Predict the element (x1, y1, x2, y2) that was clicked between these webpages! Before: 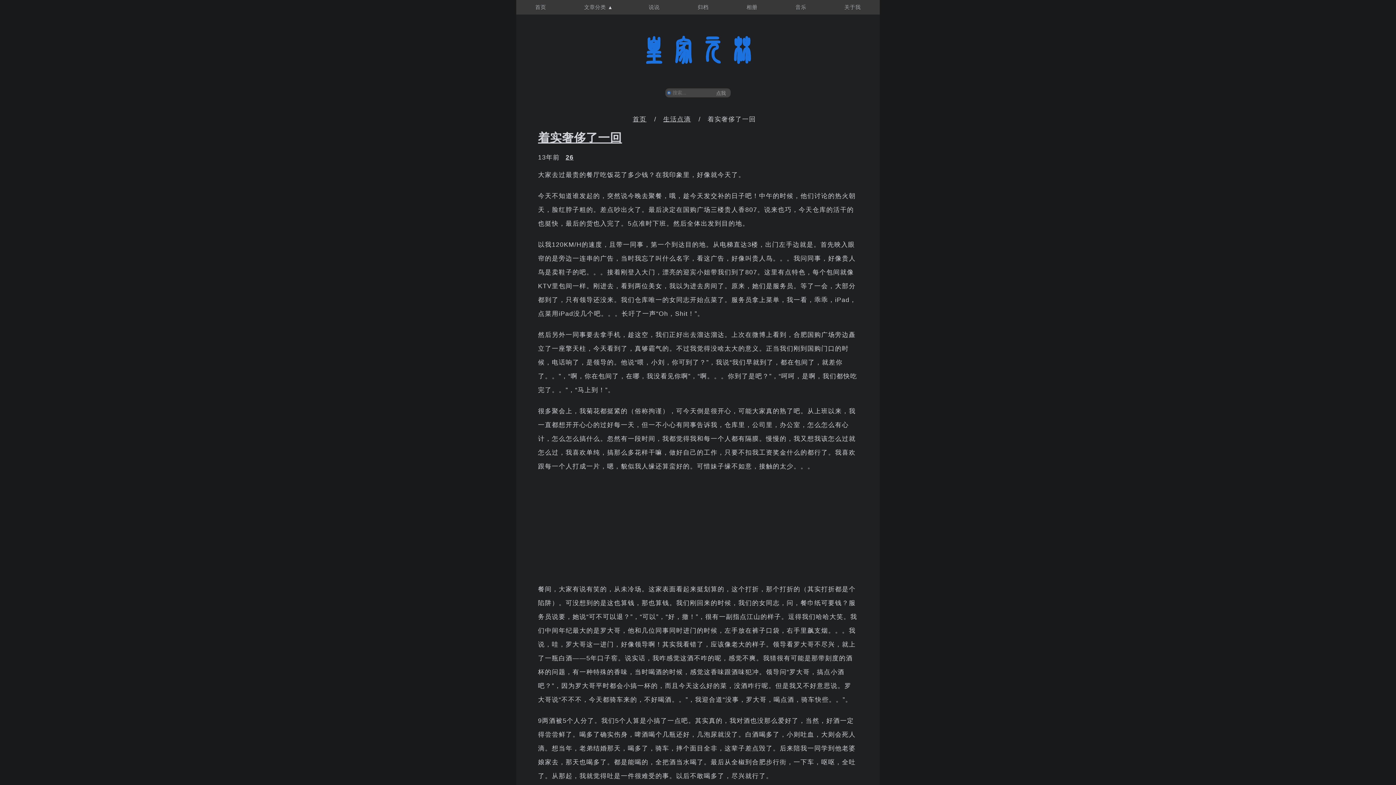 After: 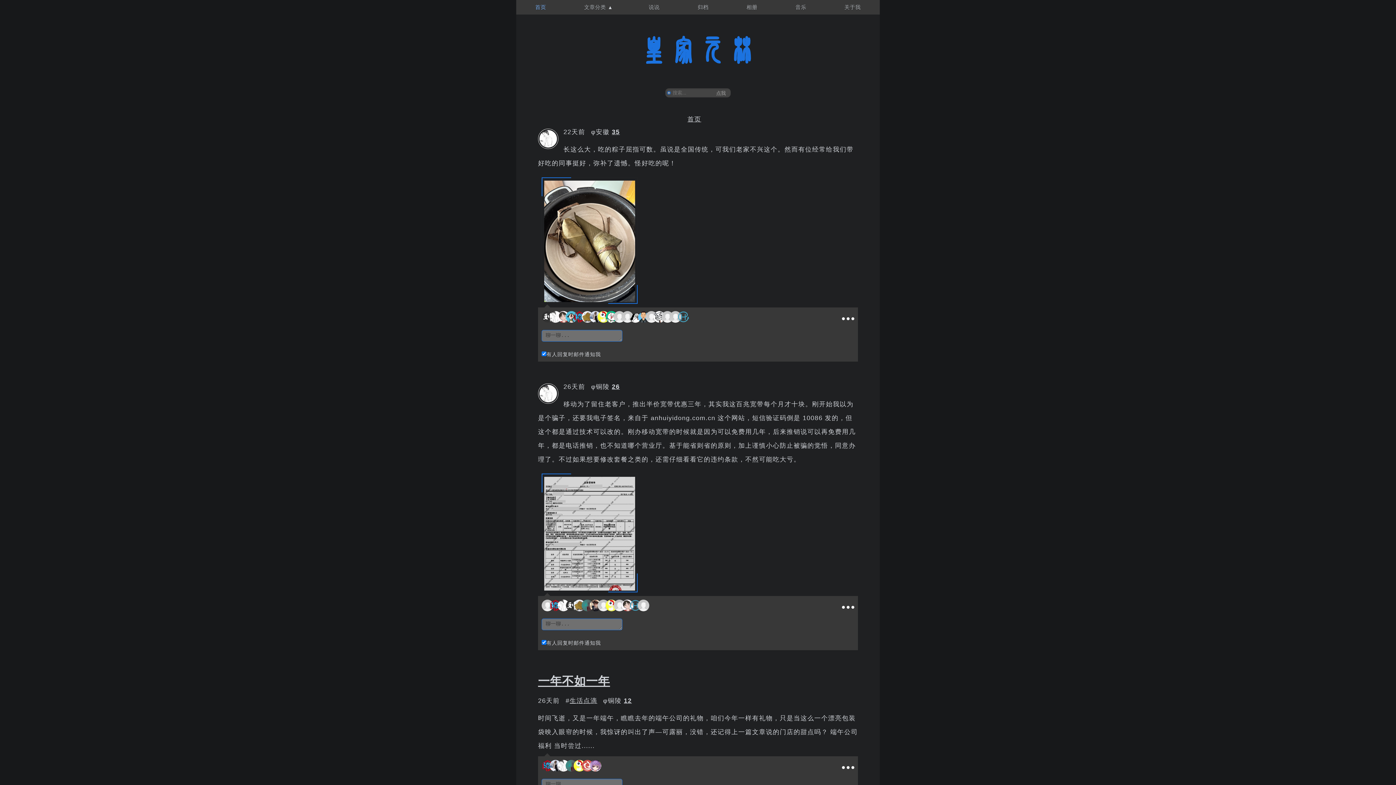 Action: label: 首页 bbox: (533, 0, 548, 14)